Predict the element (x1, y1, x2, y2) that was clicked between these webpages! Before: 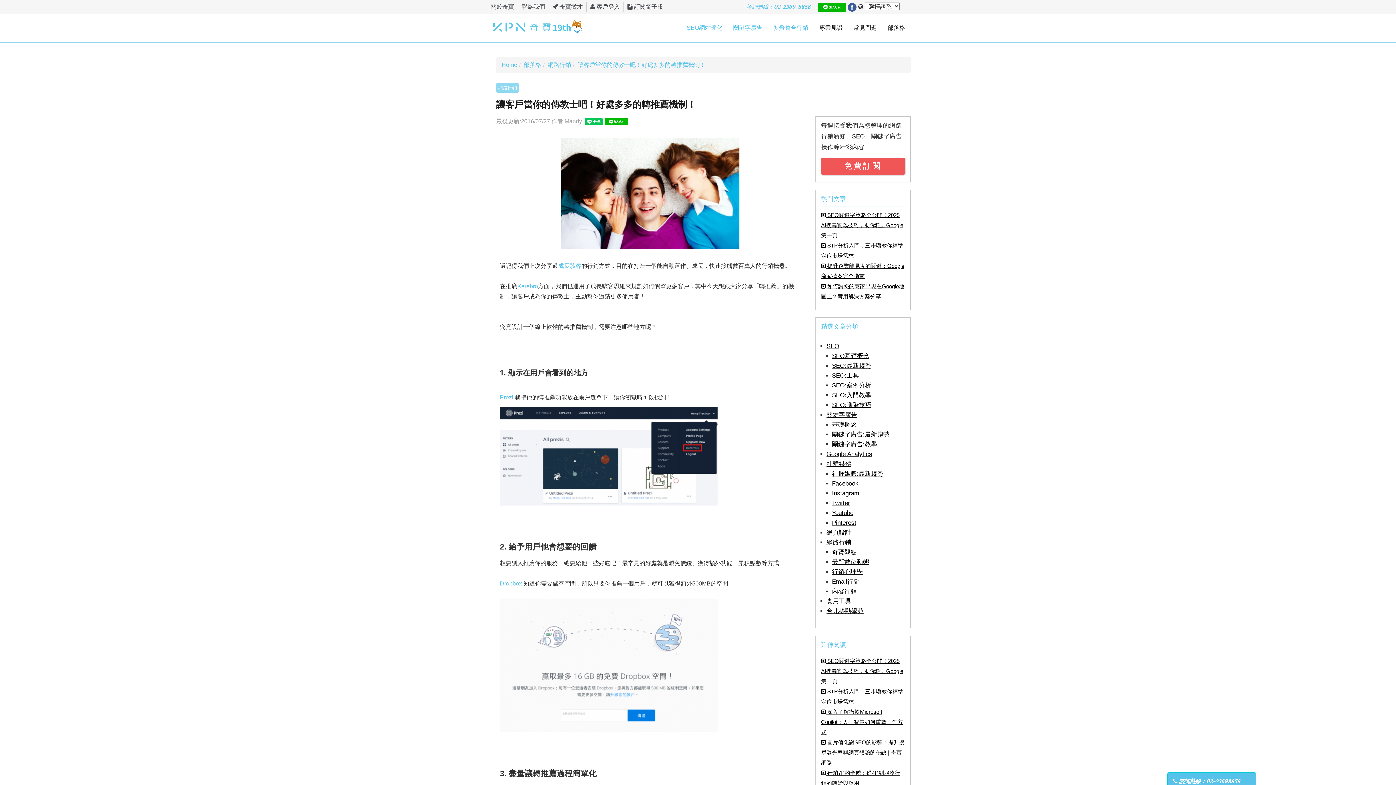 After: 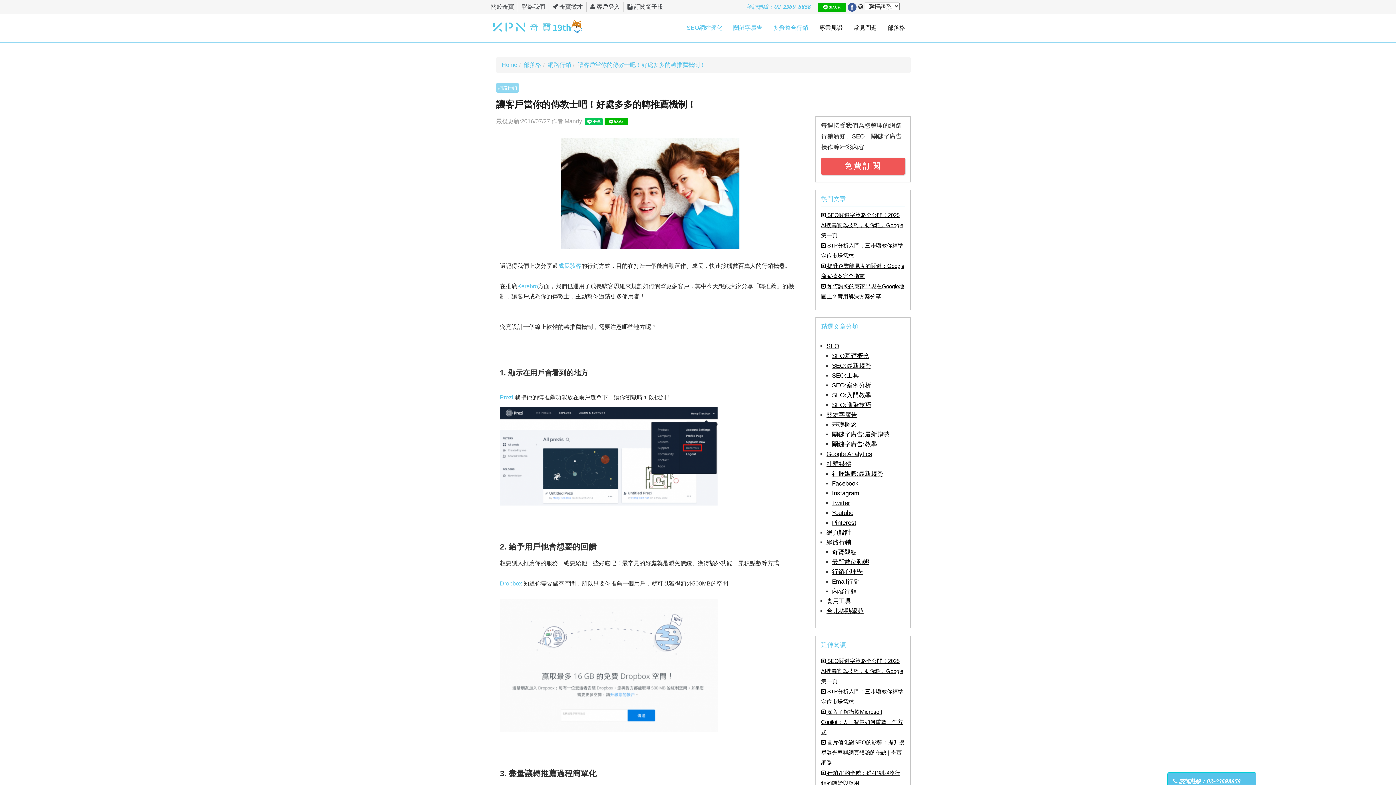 Action: bbox: (1206, 778, 1240, 785) label: 02-23698858